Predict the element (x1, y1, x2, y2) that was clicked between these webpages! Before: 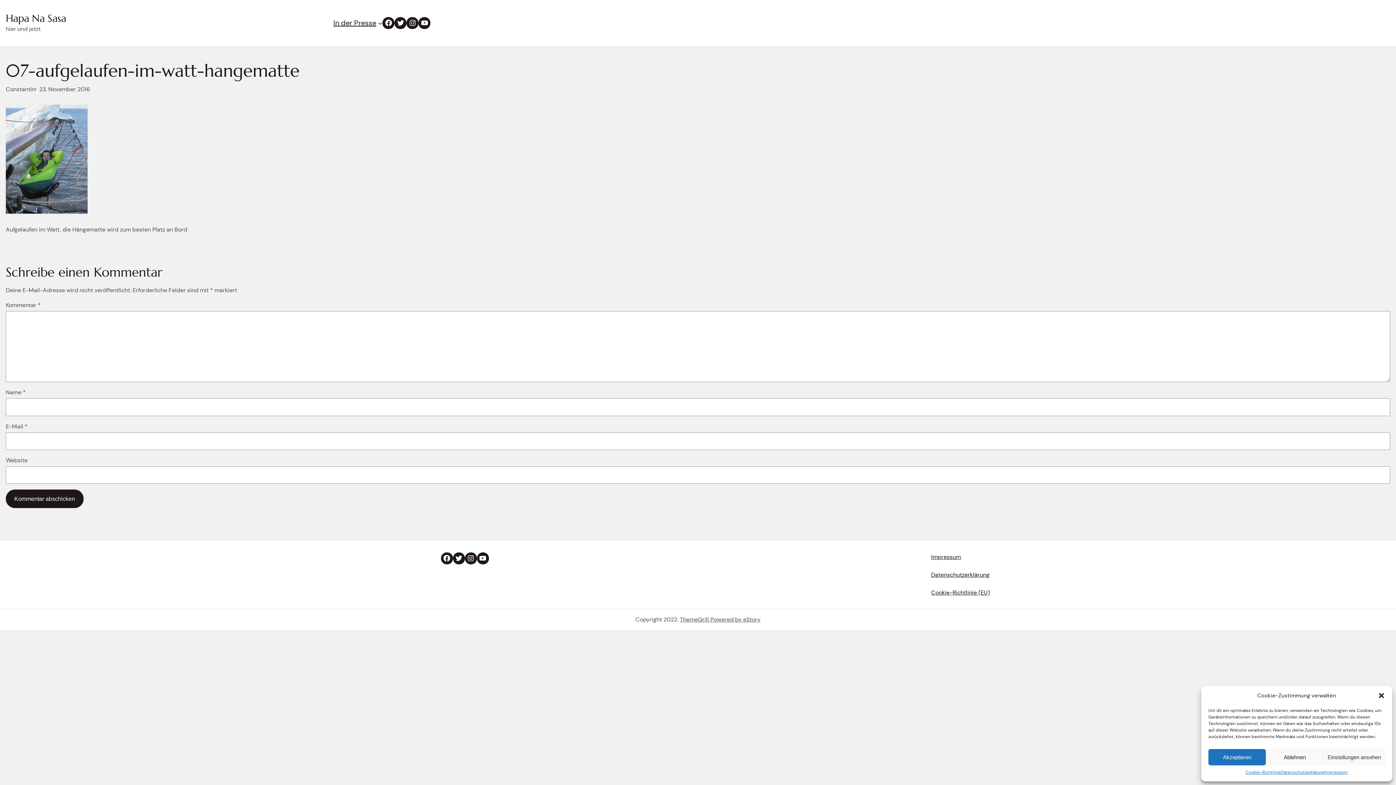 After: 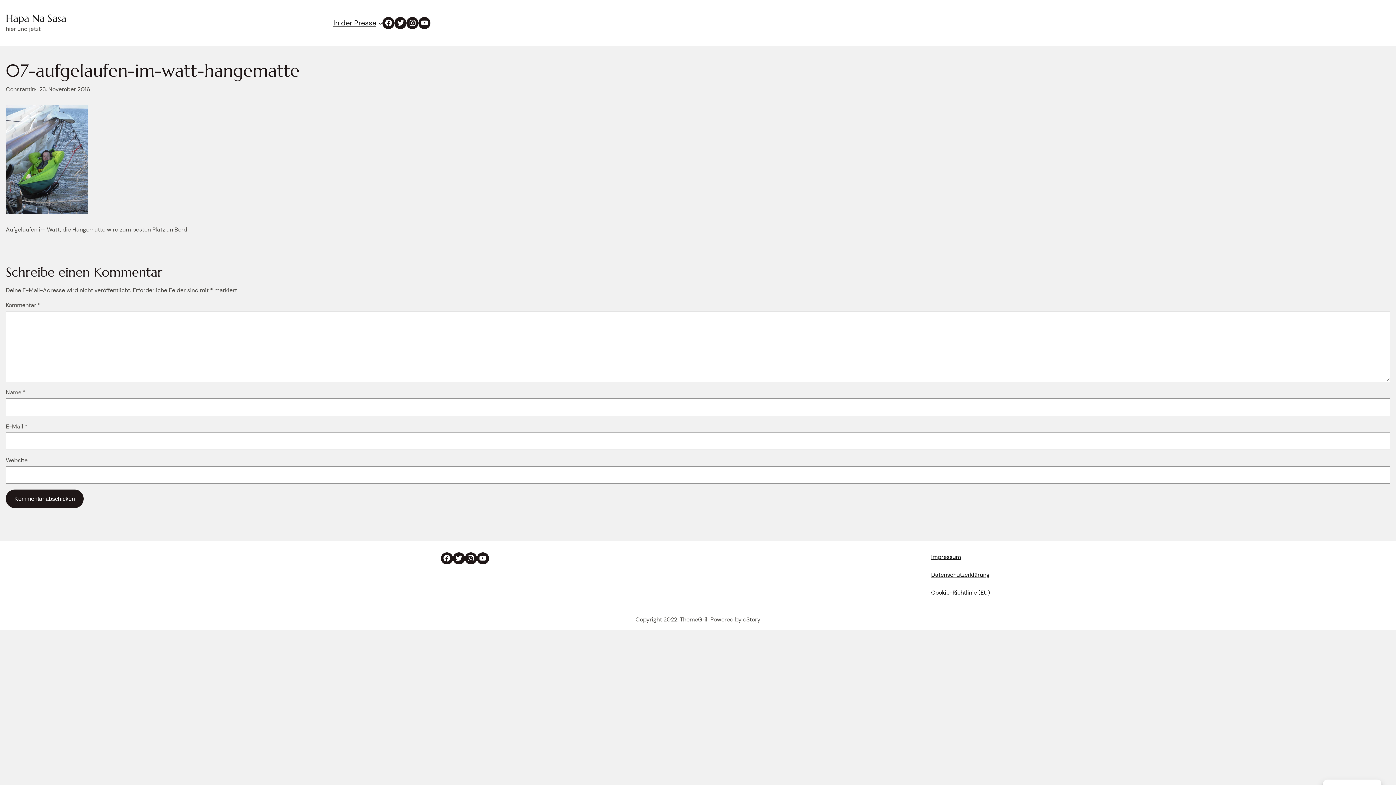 Action: bbox: (1208, 749, 1266, 765) label: Akzeptieren